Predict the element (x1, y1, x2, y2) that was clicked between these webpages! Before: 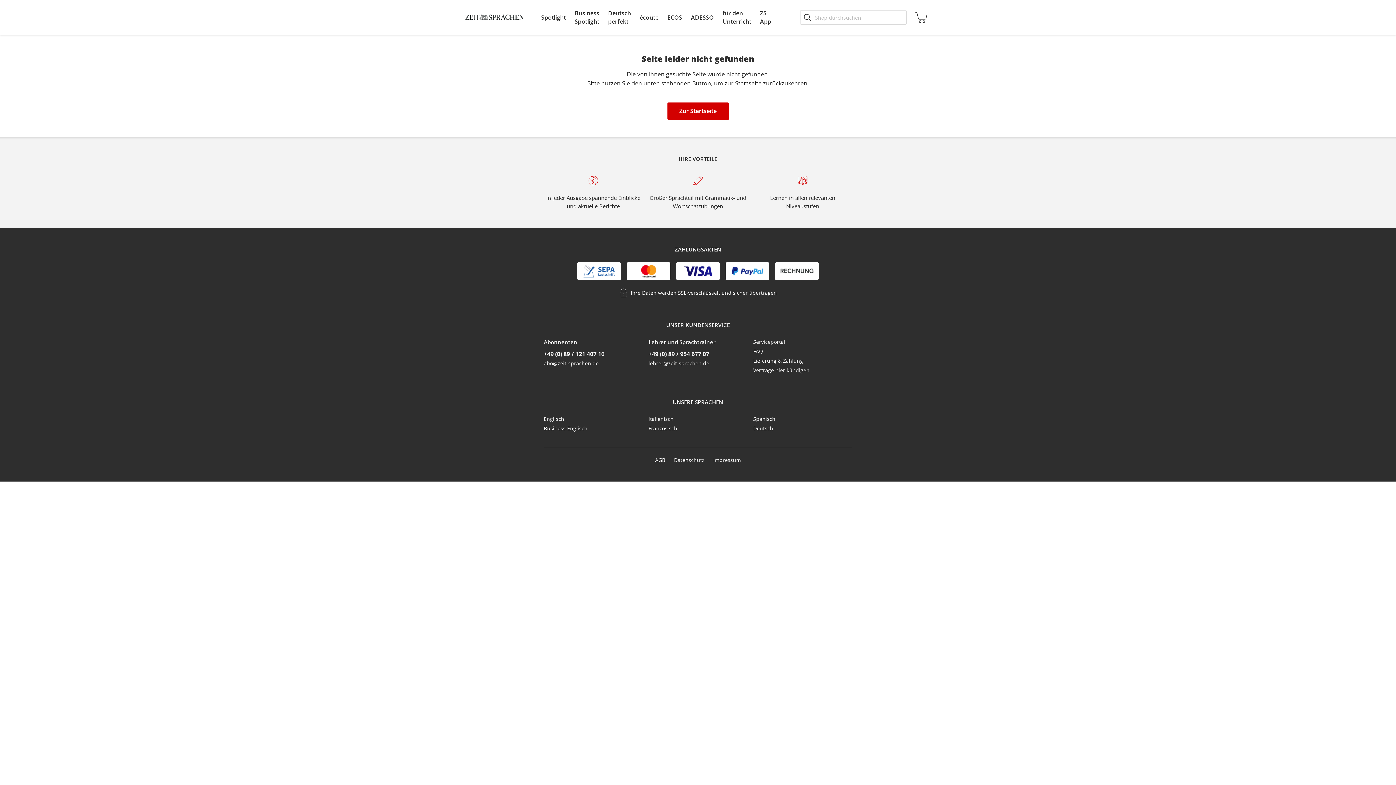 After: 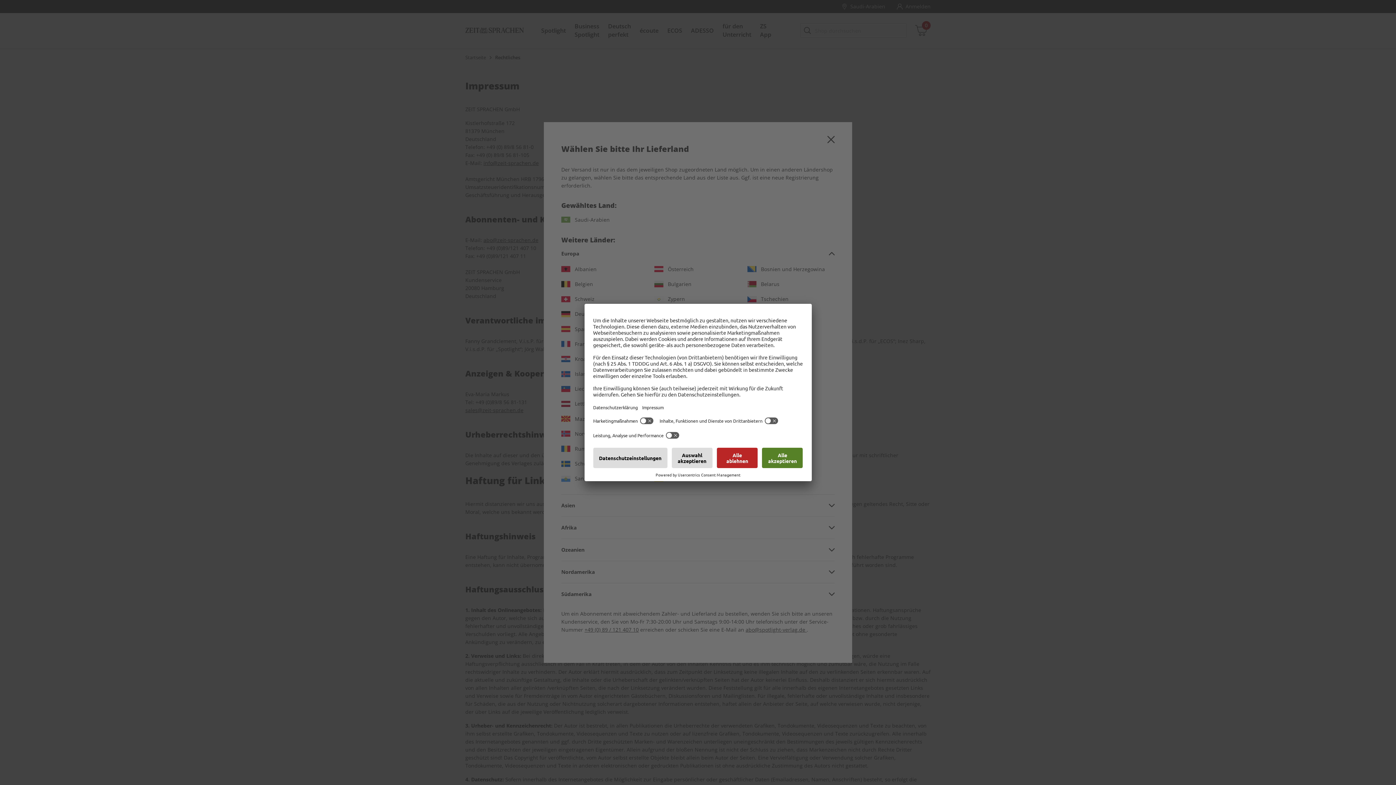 Action: bbox: (713, 456, 741, 463) label: Impressum